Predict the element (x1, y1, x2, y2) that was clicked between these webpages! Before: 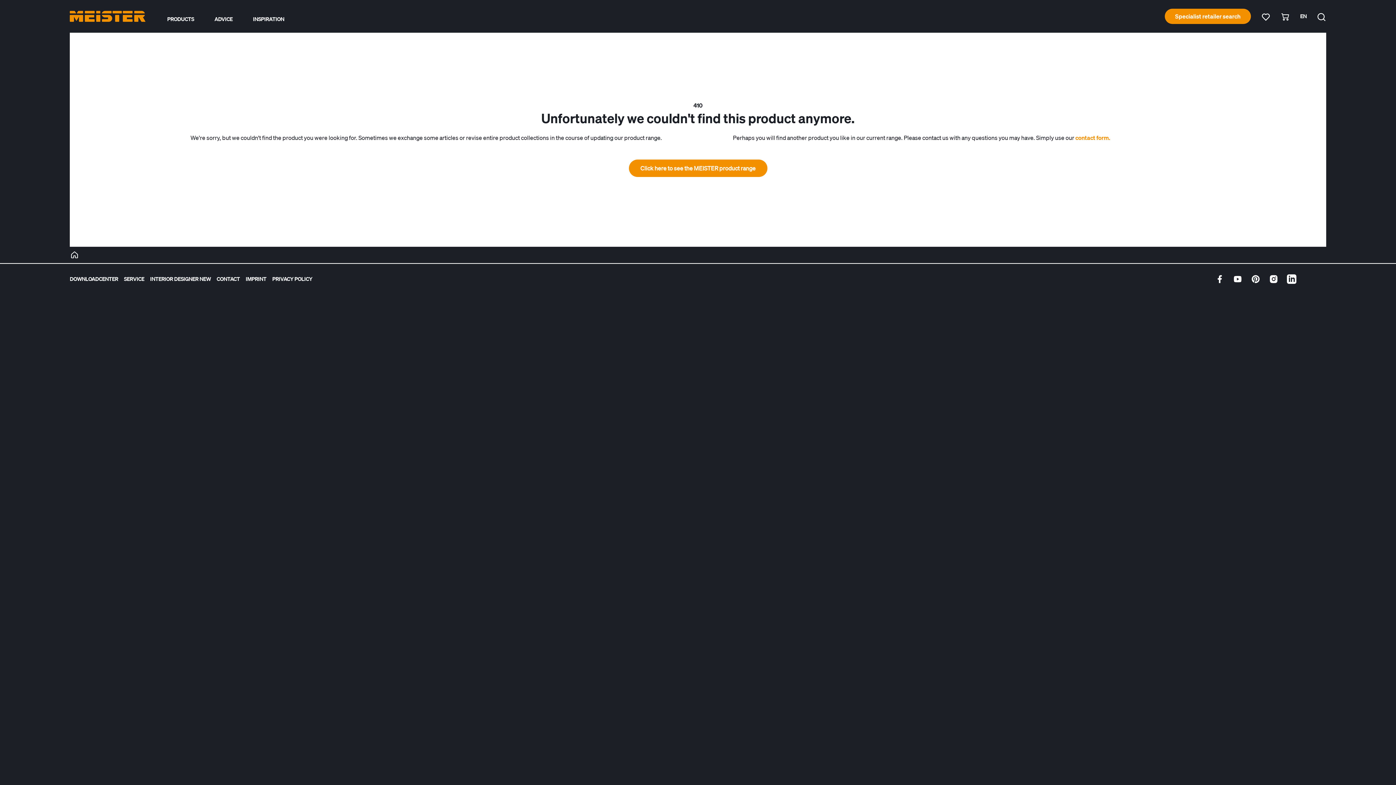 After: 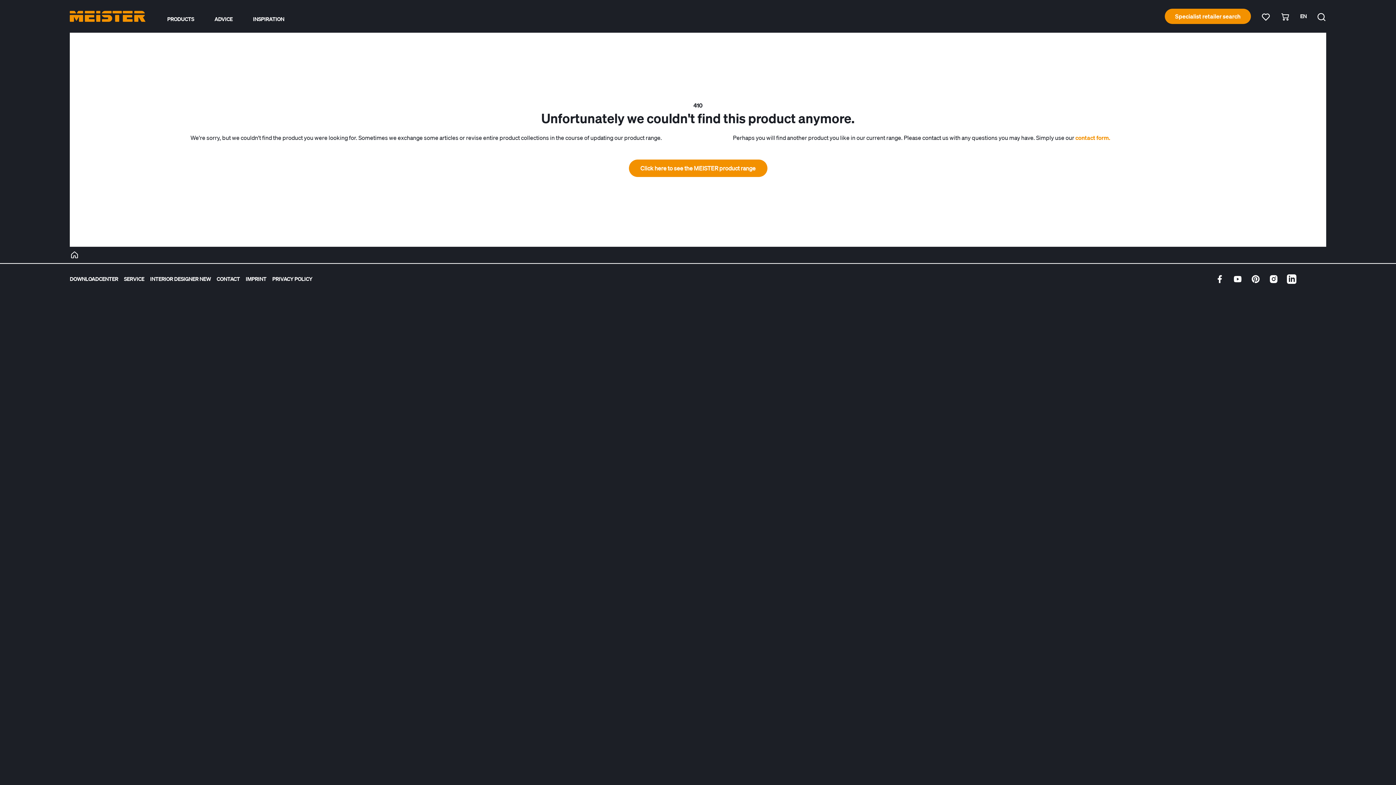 Action: bbox: (1215, 274, 1224, 283)